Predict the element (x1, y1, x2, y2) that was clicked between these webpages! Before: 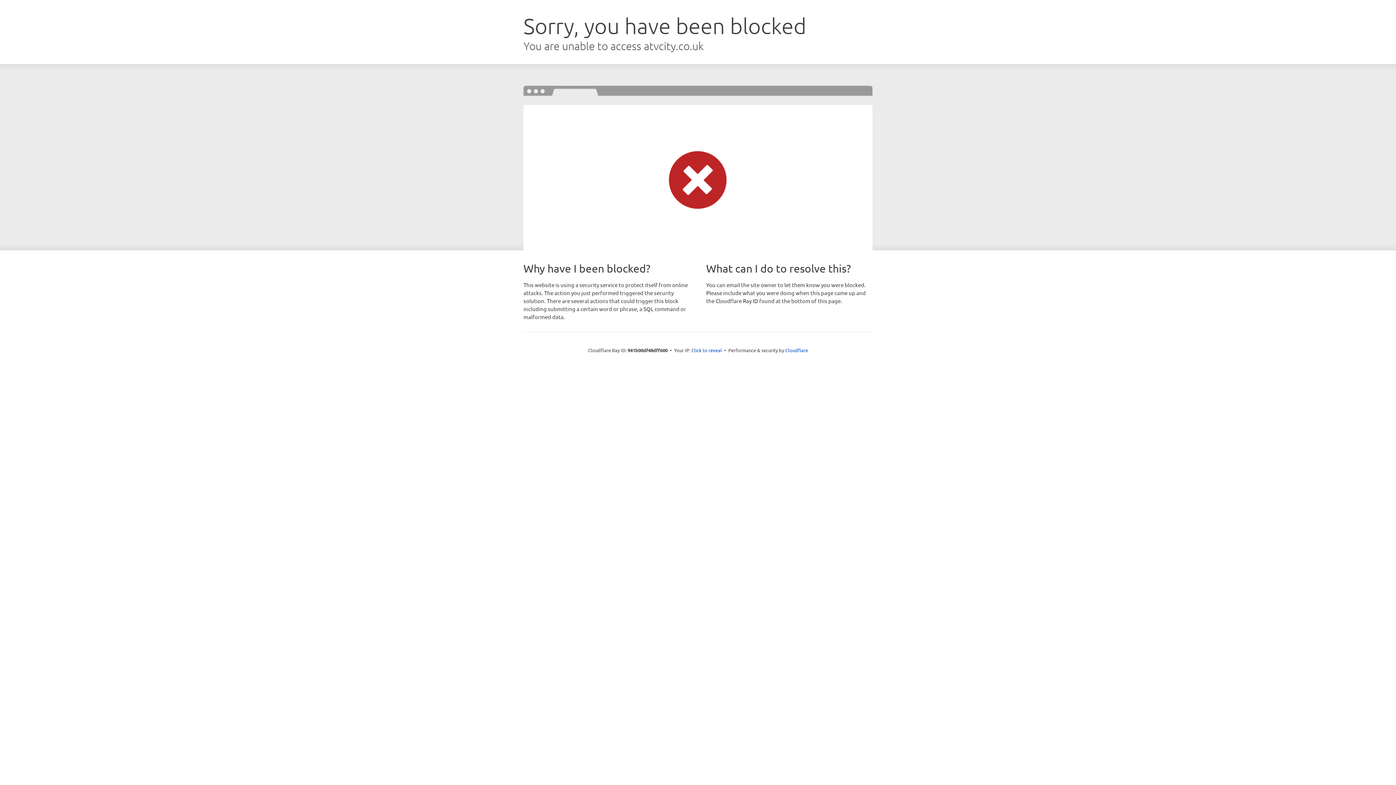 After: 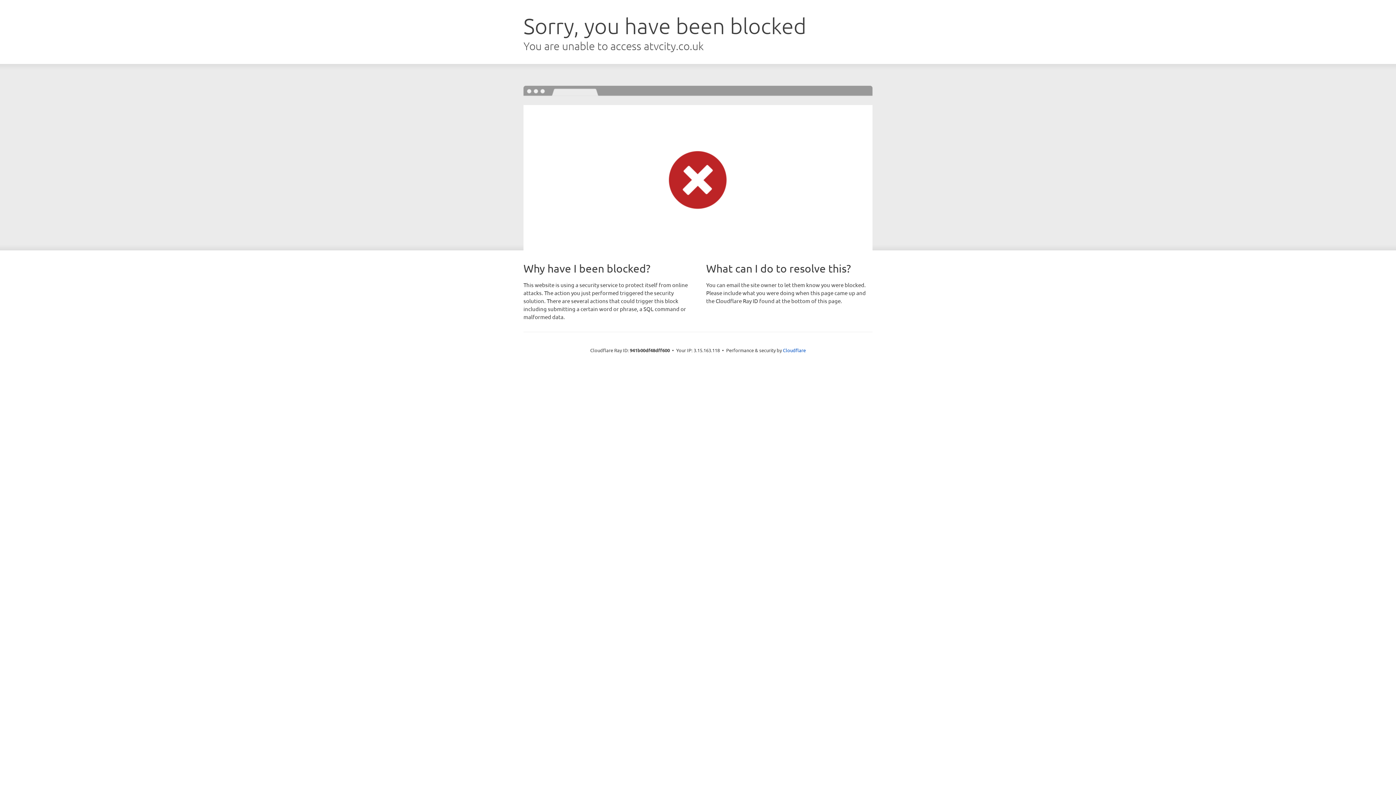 Action: label: Click to reveal bbox: (691, 346, 722, 353)